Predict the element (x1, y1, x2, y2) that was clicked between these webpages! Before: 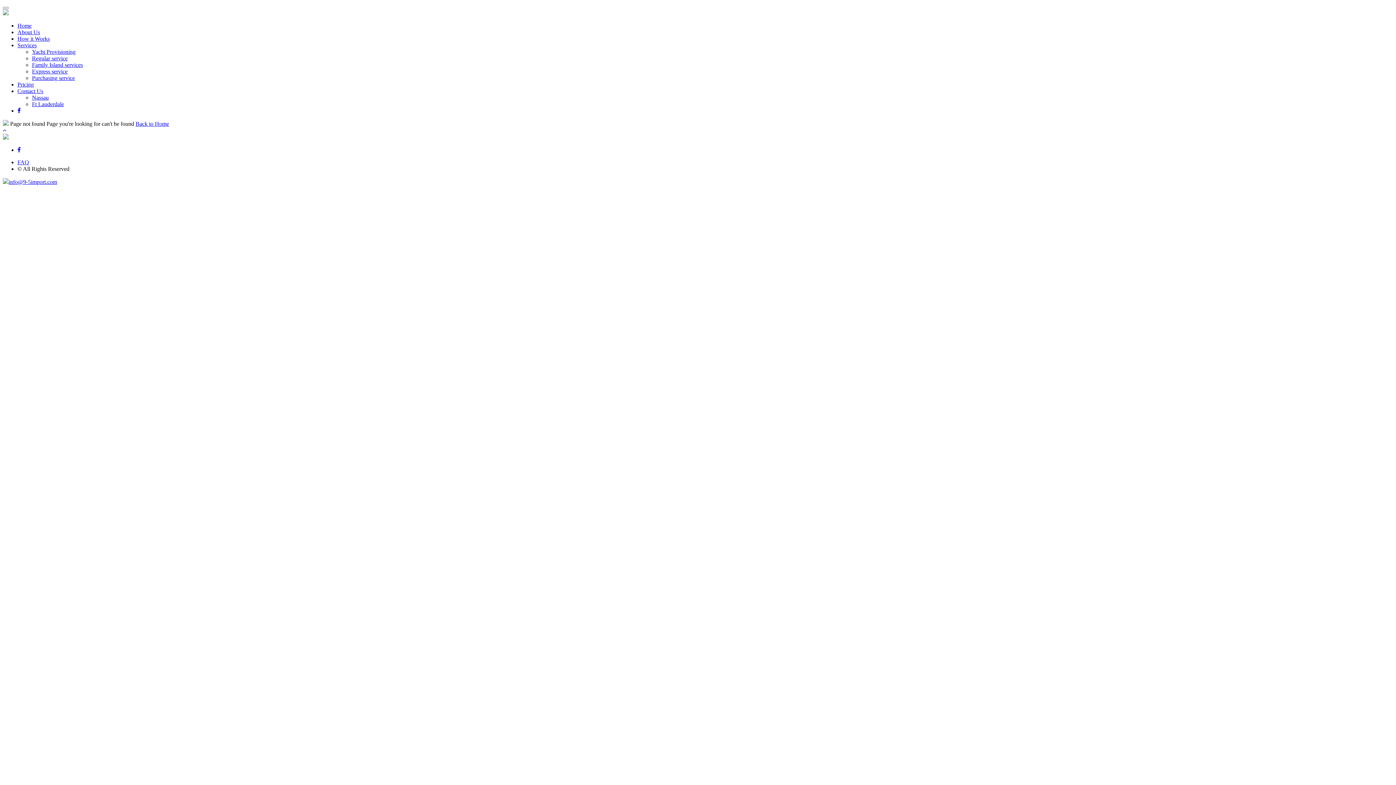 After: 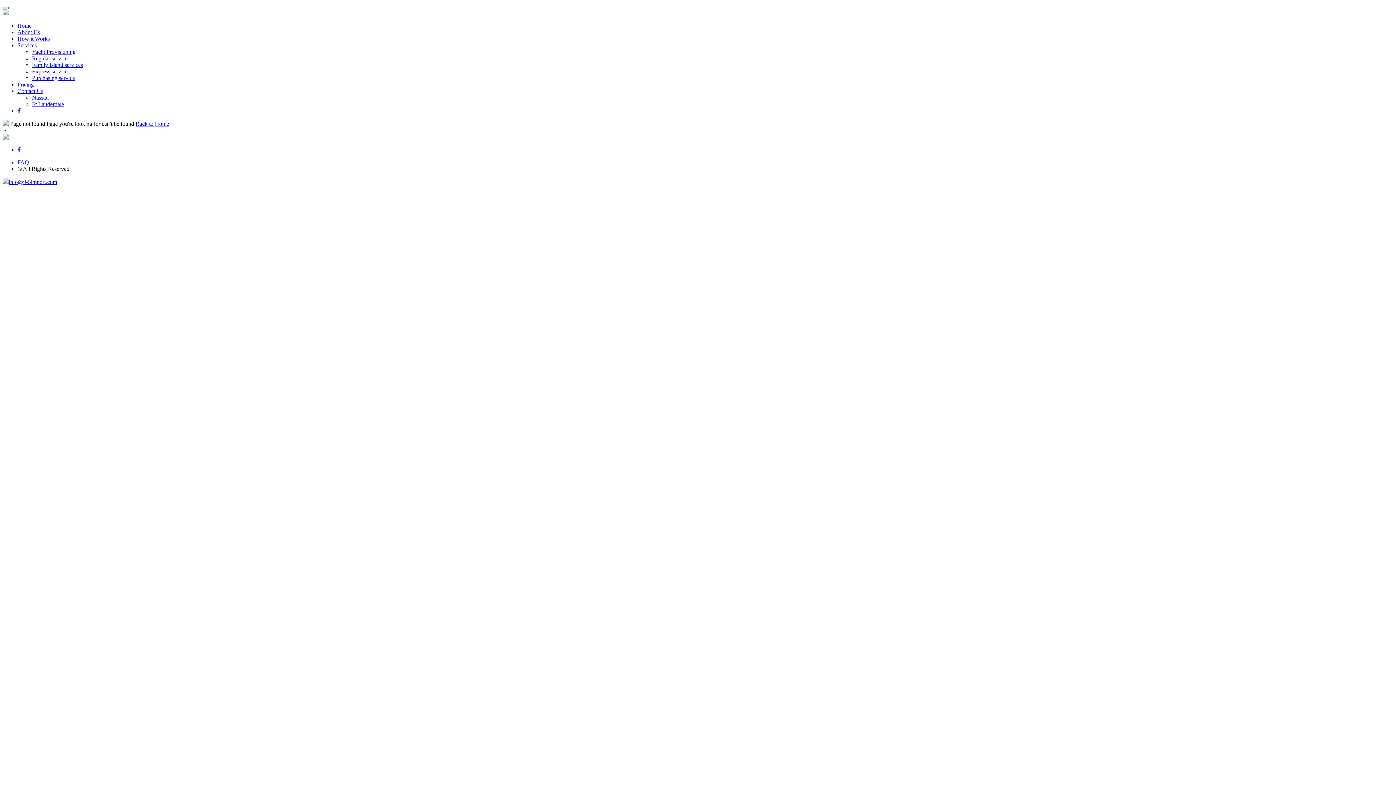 Action: bbox: (2, 6, 8, 9)